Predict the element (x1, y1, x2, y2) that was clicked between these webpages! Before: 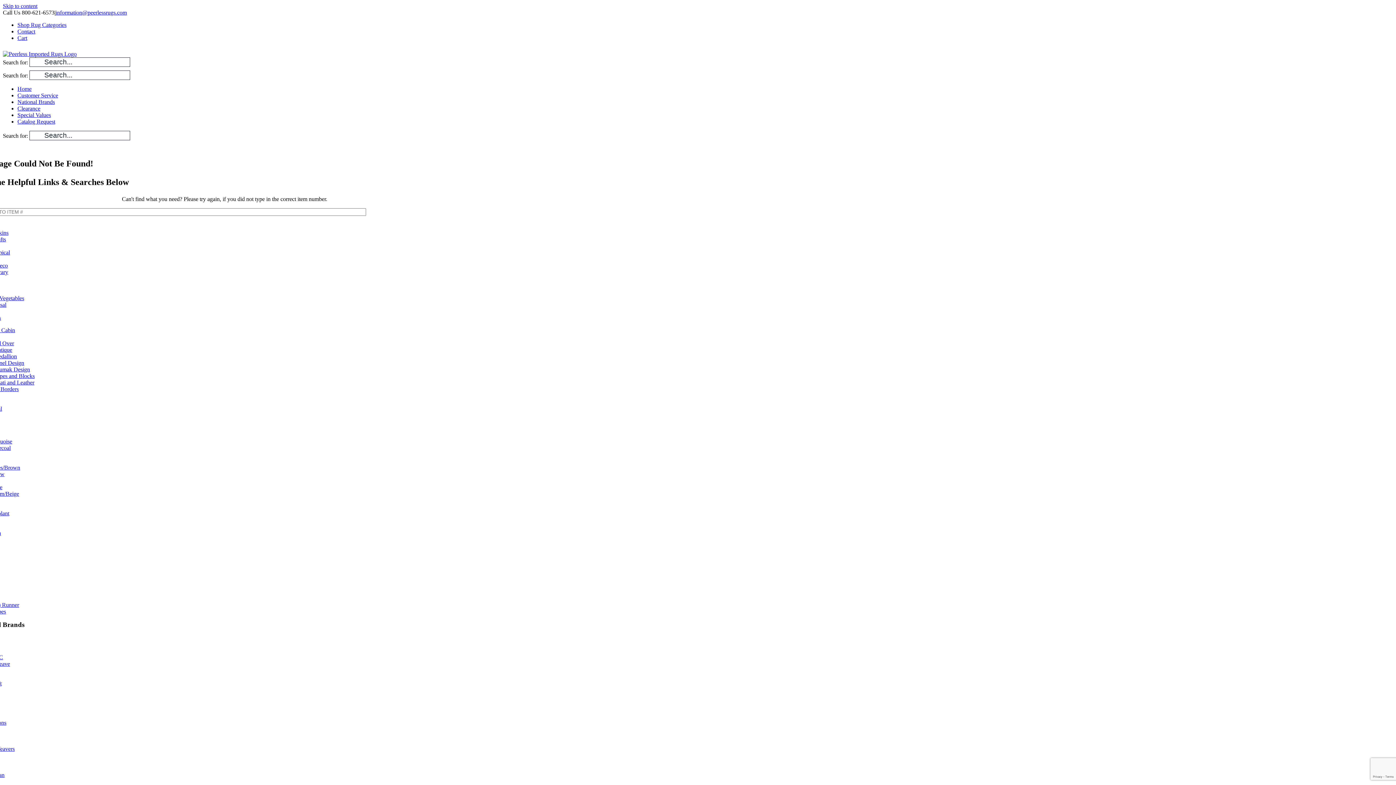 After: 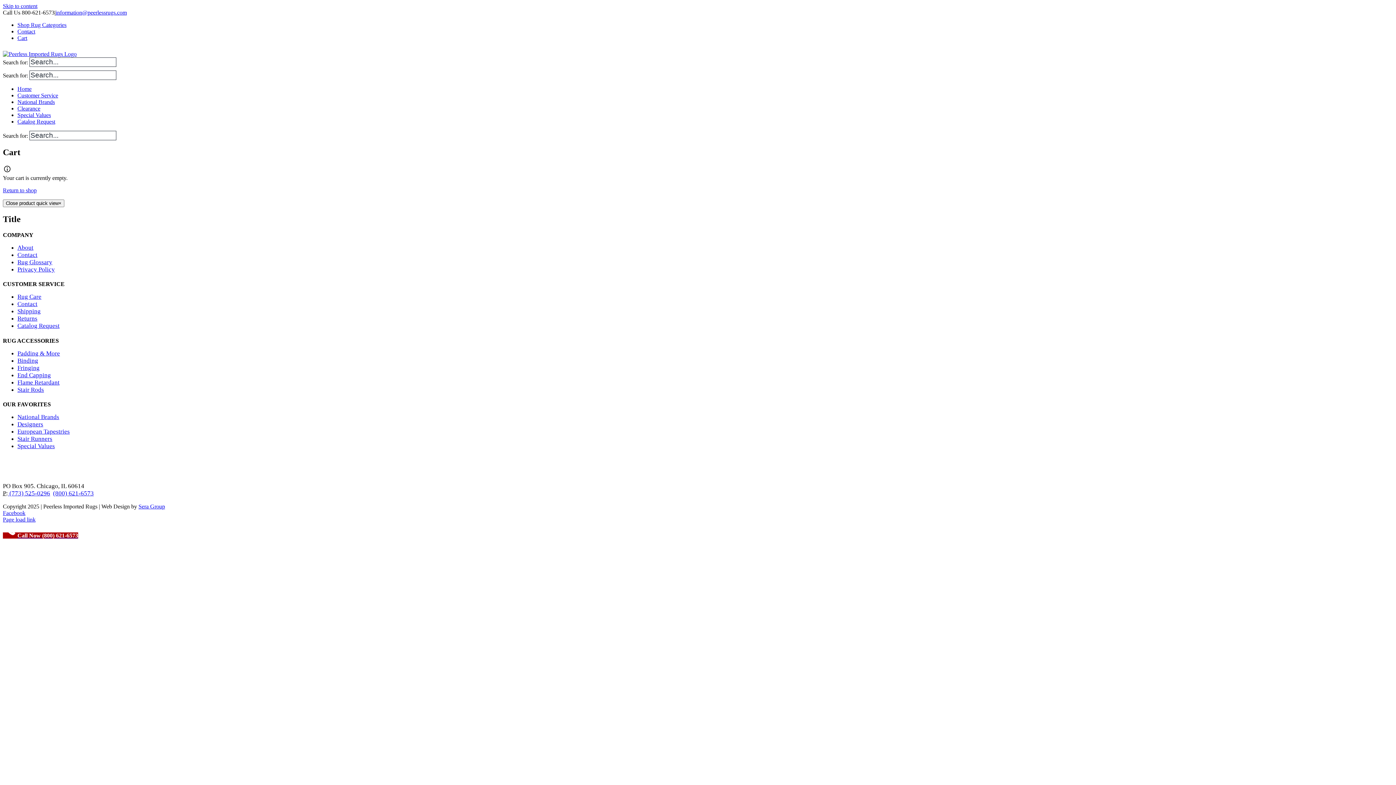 Action: label: Cart bbox: (17, 34, 27, 41)